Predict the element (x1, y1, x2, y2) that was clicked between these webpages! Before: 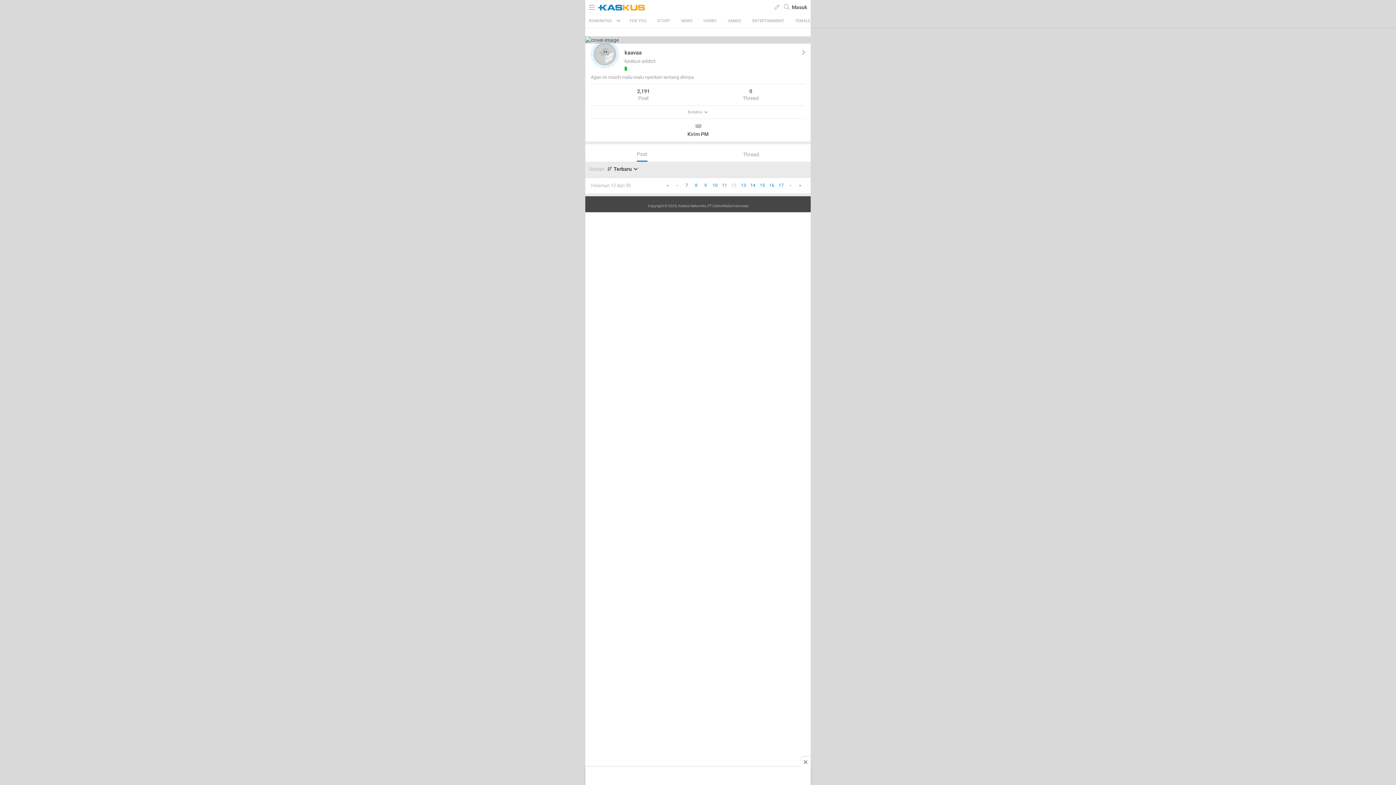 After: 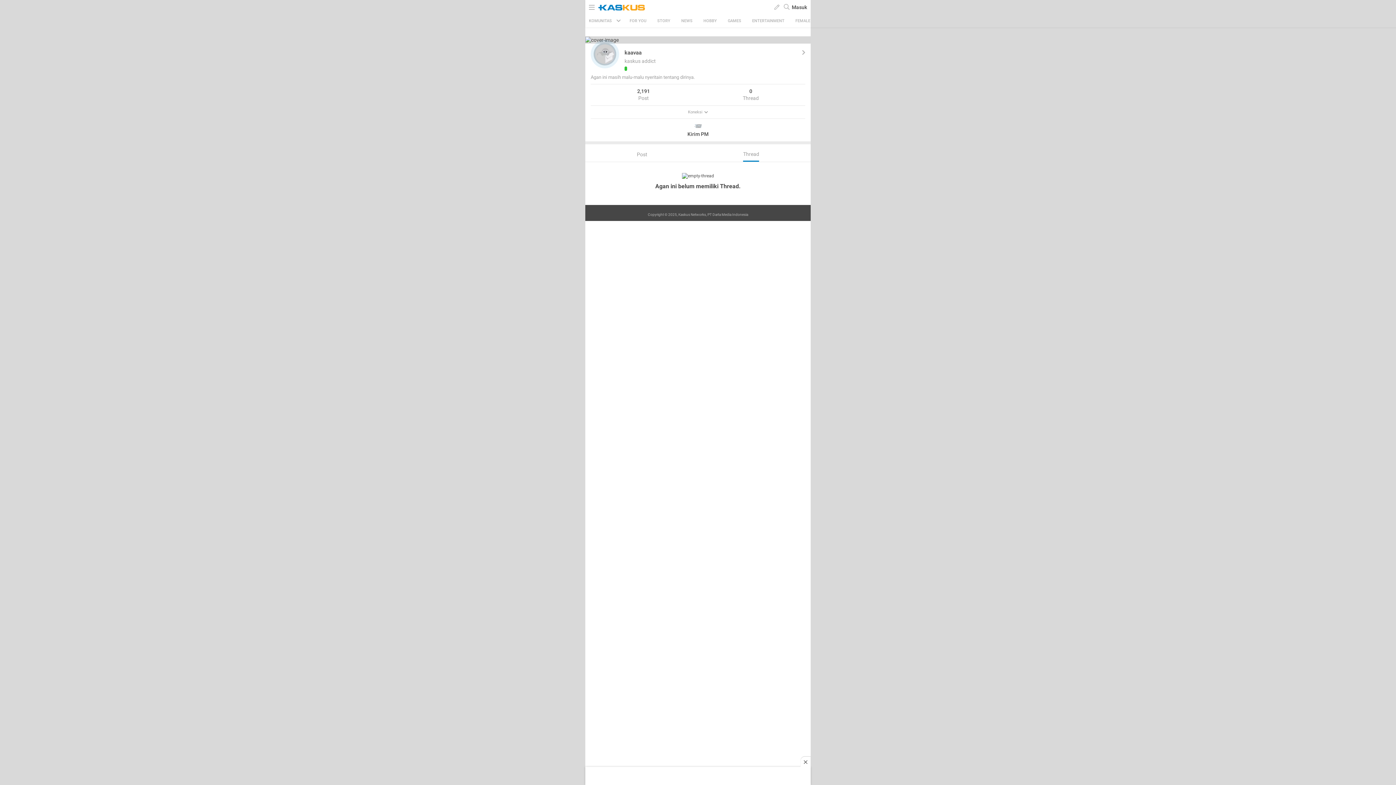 Action: label: 0
Thread bbox: (696, 87, 805, 101)